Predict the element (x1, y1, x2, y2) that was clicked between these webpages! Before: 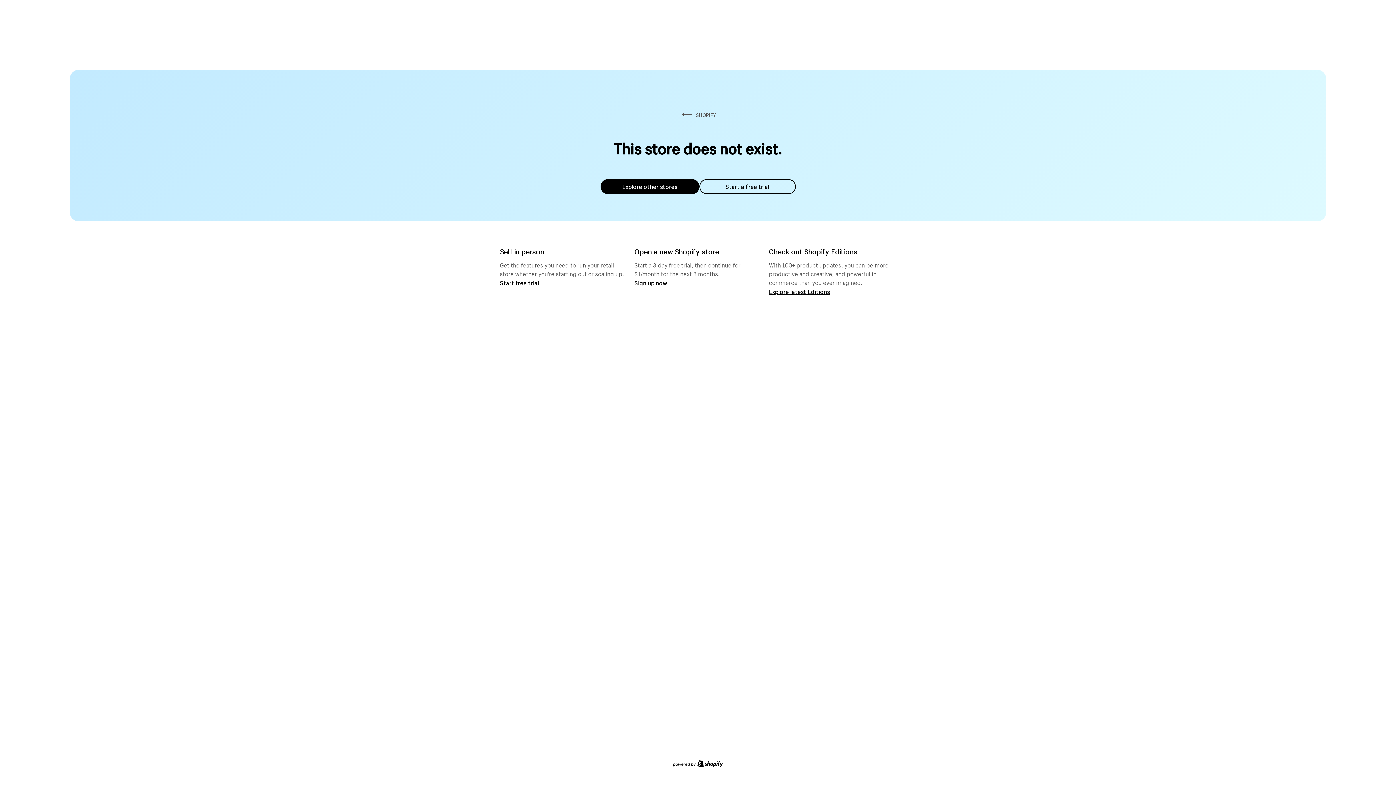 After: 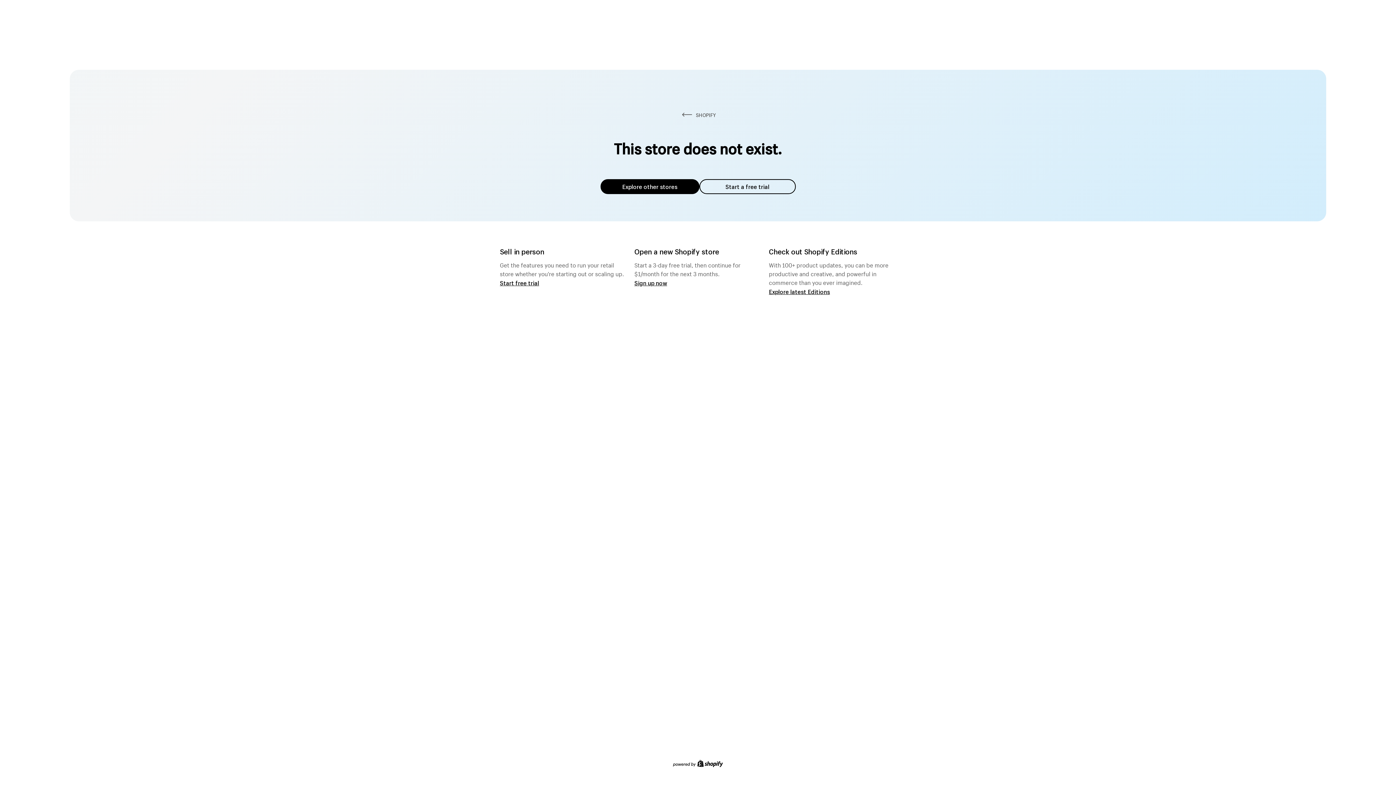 Action: label: Explore other stores bbox: (600, 179, 699, 194)